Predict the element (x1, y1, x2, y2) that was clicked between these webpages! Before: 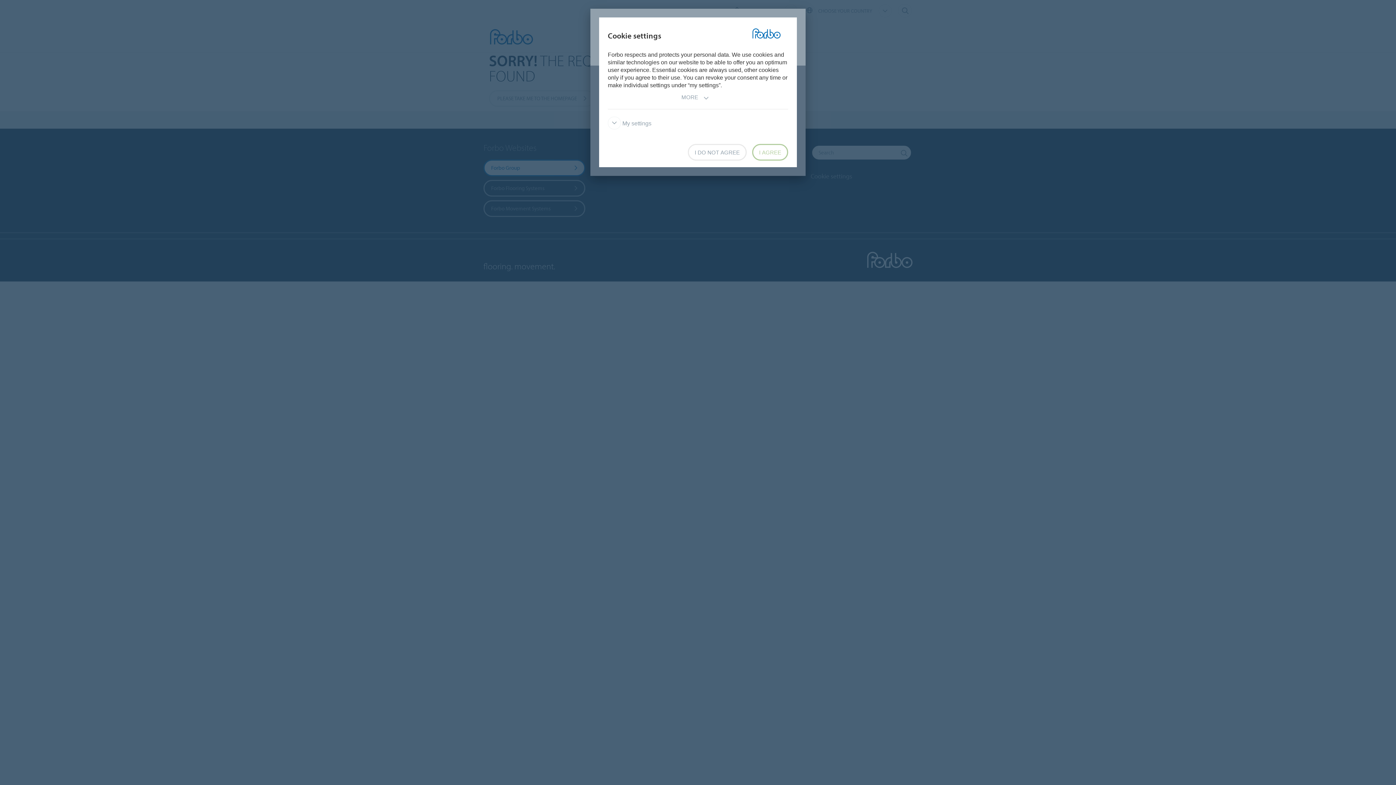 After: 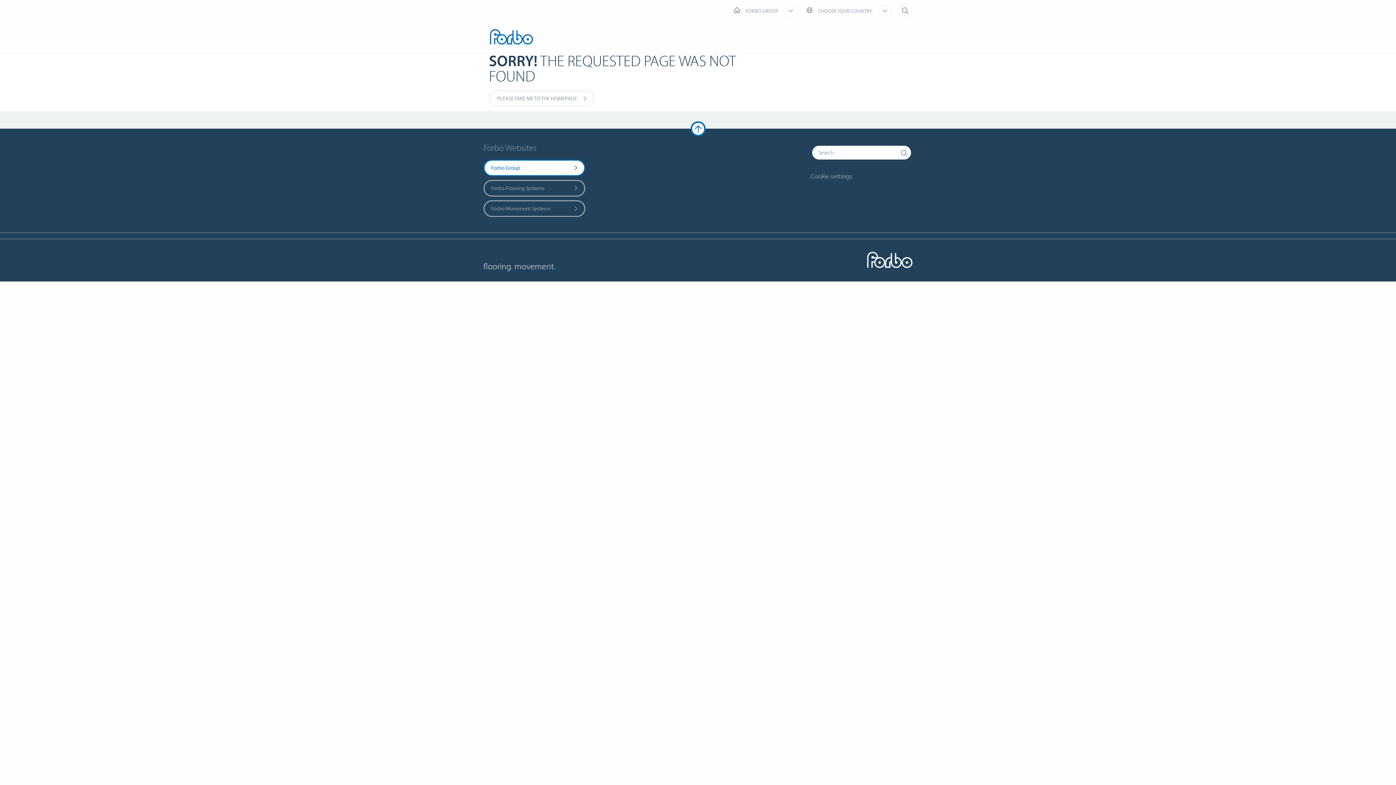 Action: bbox: (688, 144, 746, 160) label: I DO NOT AGREE